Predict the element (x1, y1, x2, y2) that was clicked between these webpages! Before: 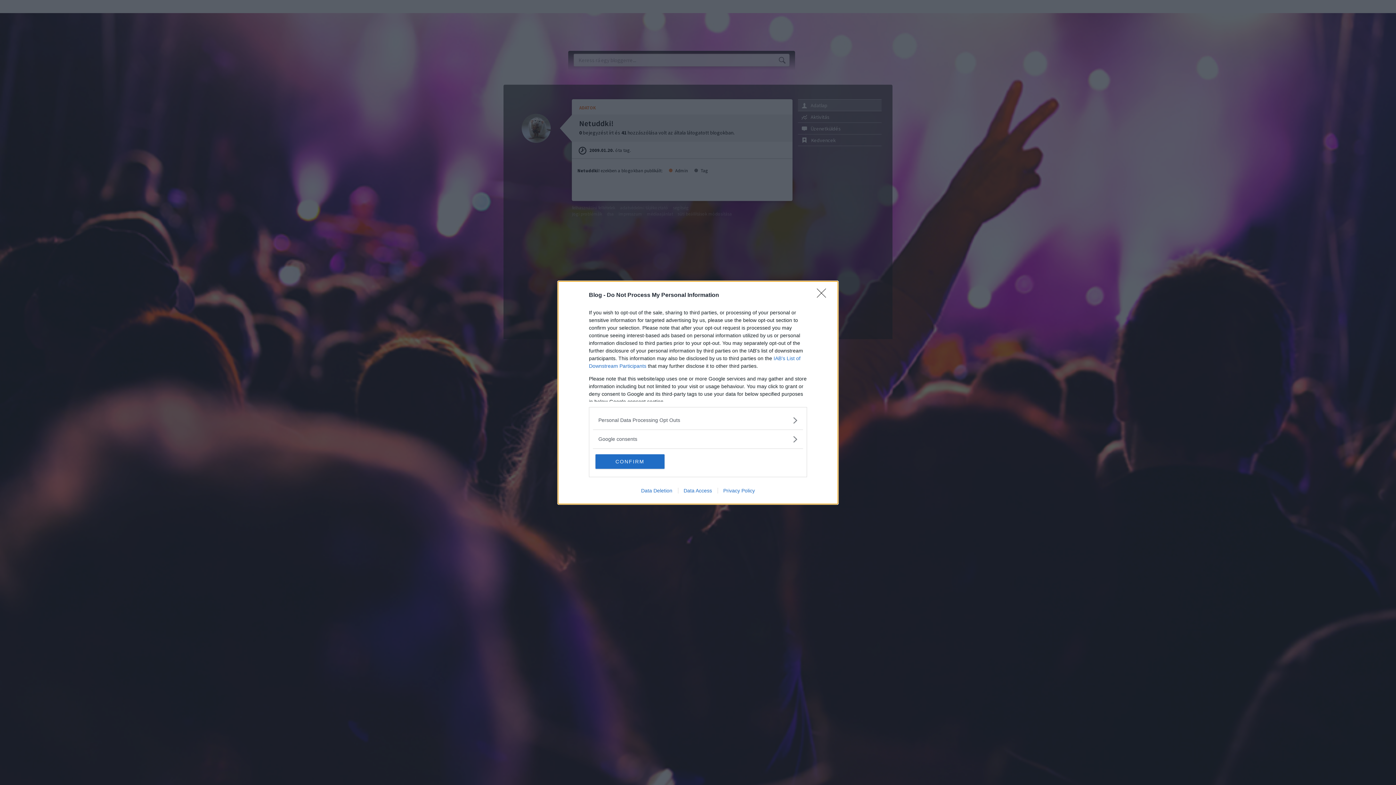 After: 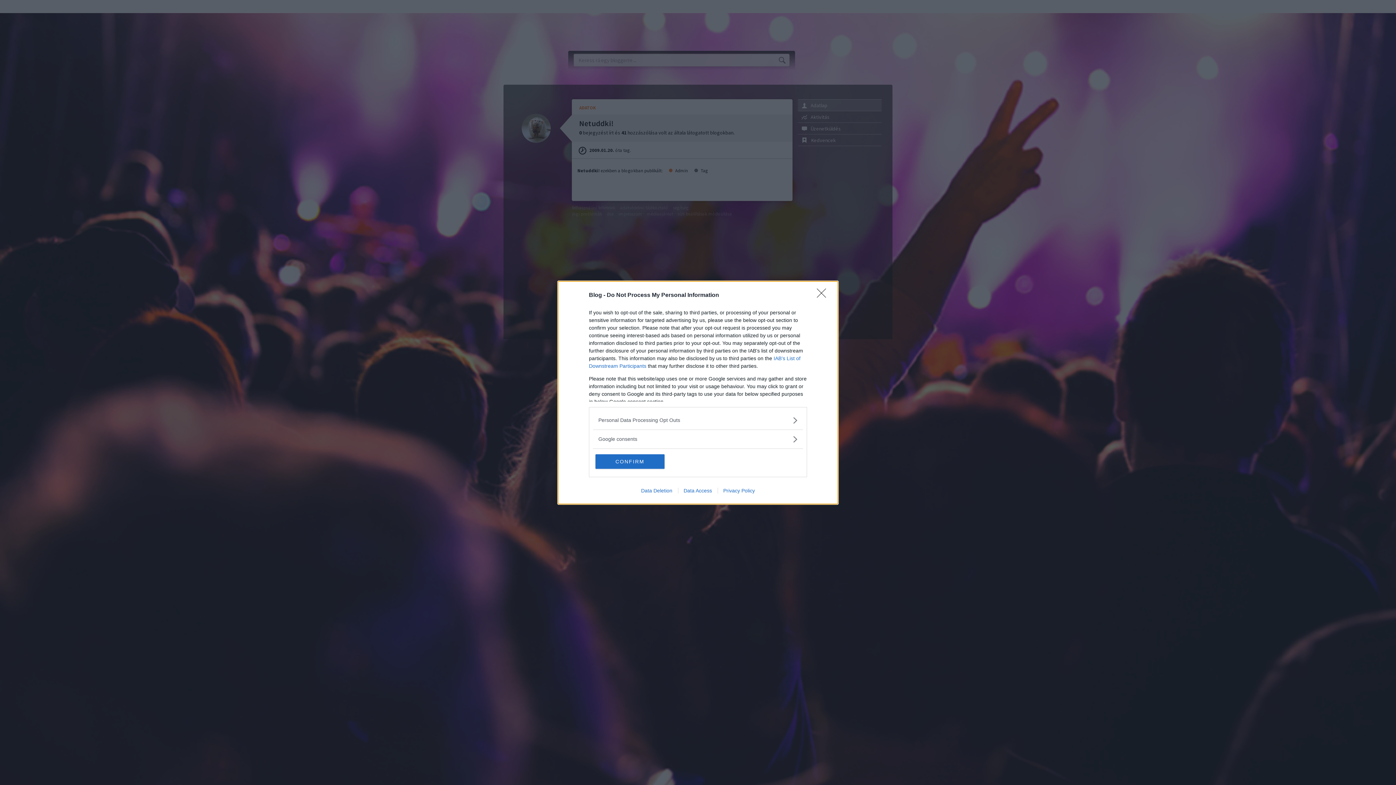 Action: label: Privacy Policy bbox: (717, 487, 760, 493)